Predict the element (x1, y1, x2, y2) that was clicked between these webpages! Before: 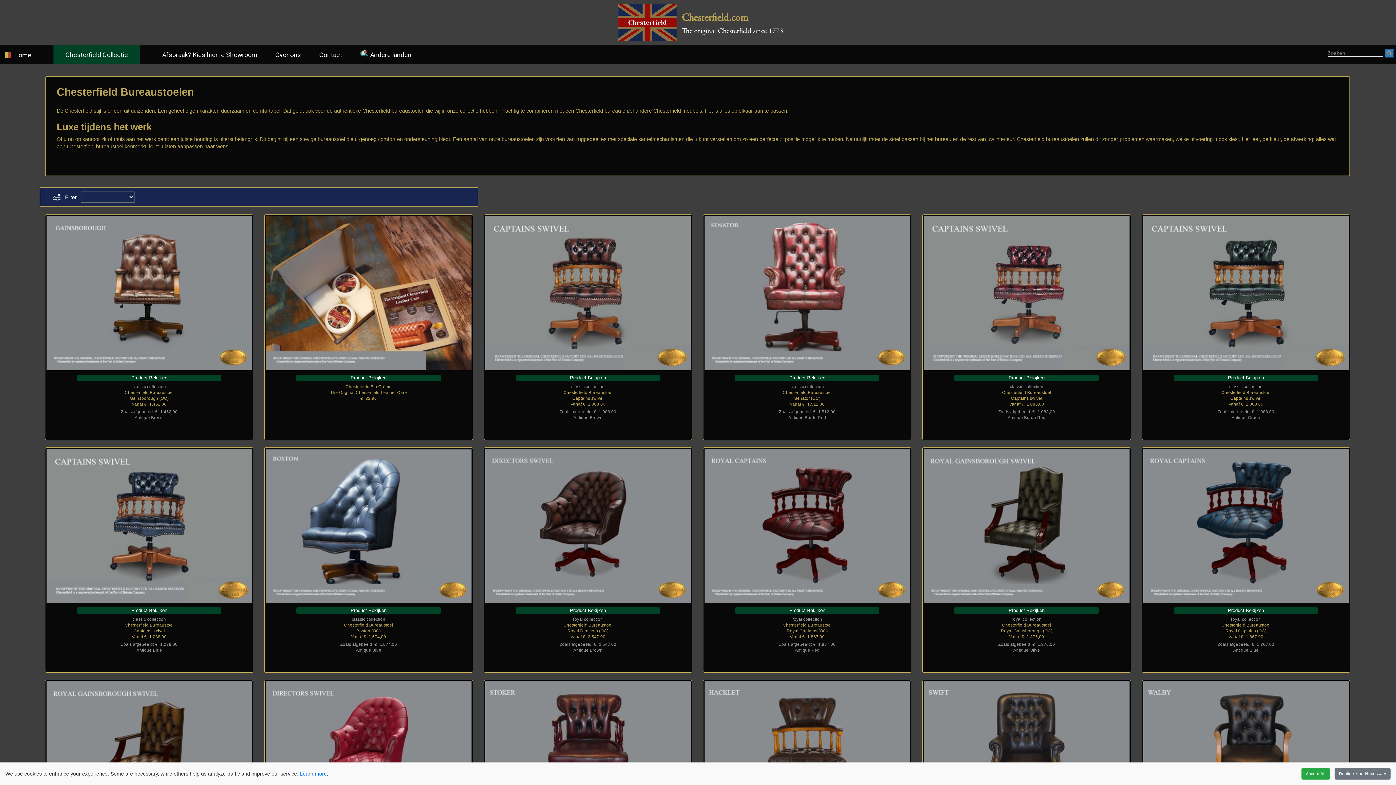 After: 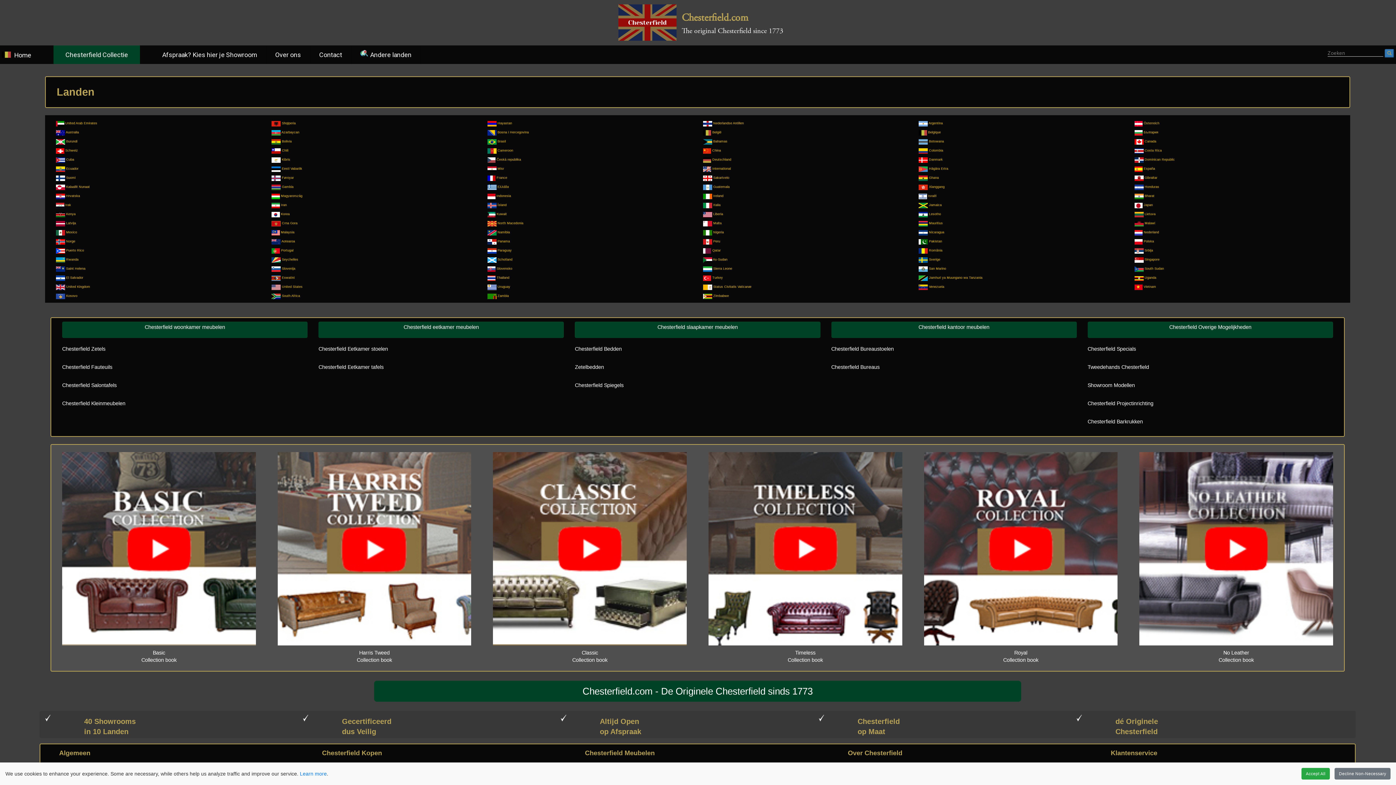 Action: bbox: (351, 45, 420, 64) label:  Andere landen